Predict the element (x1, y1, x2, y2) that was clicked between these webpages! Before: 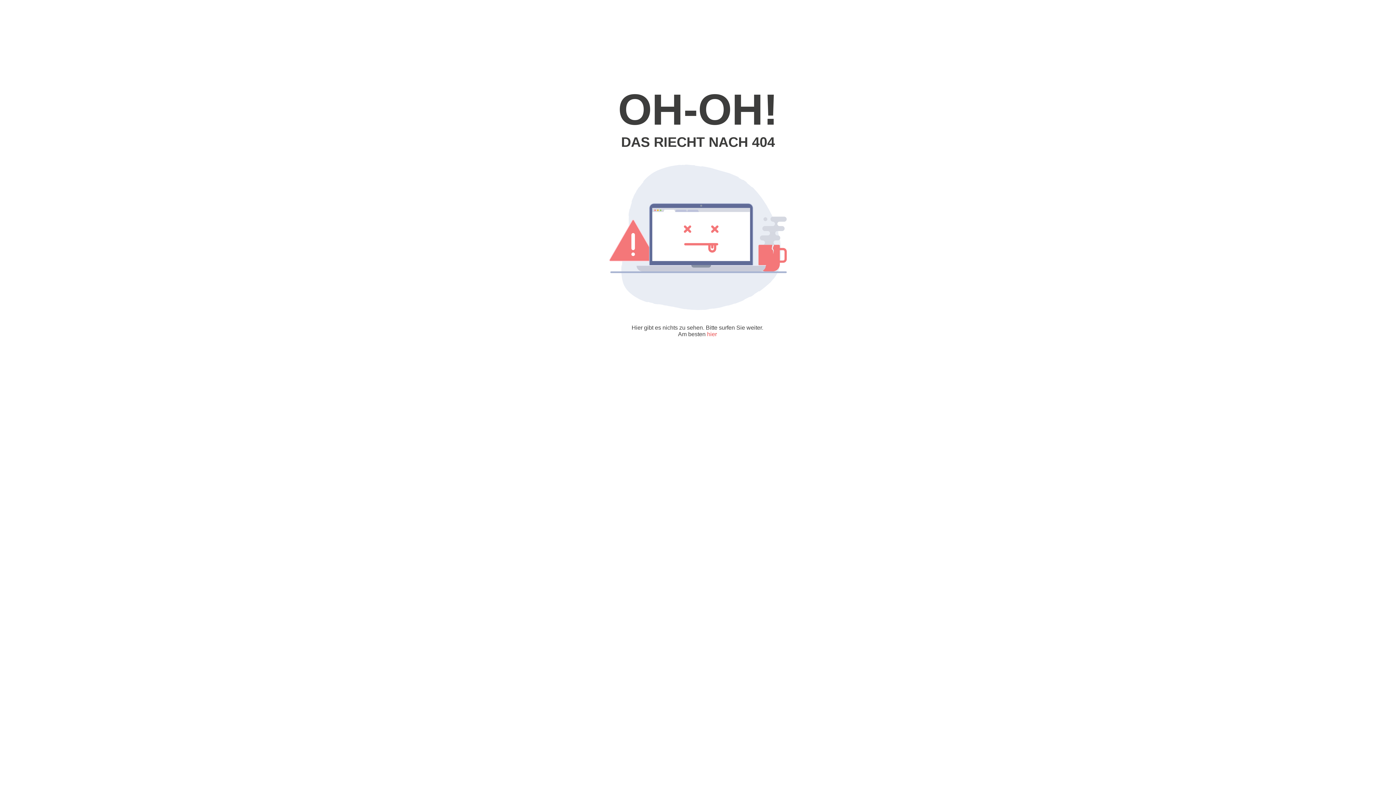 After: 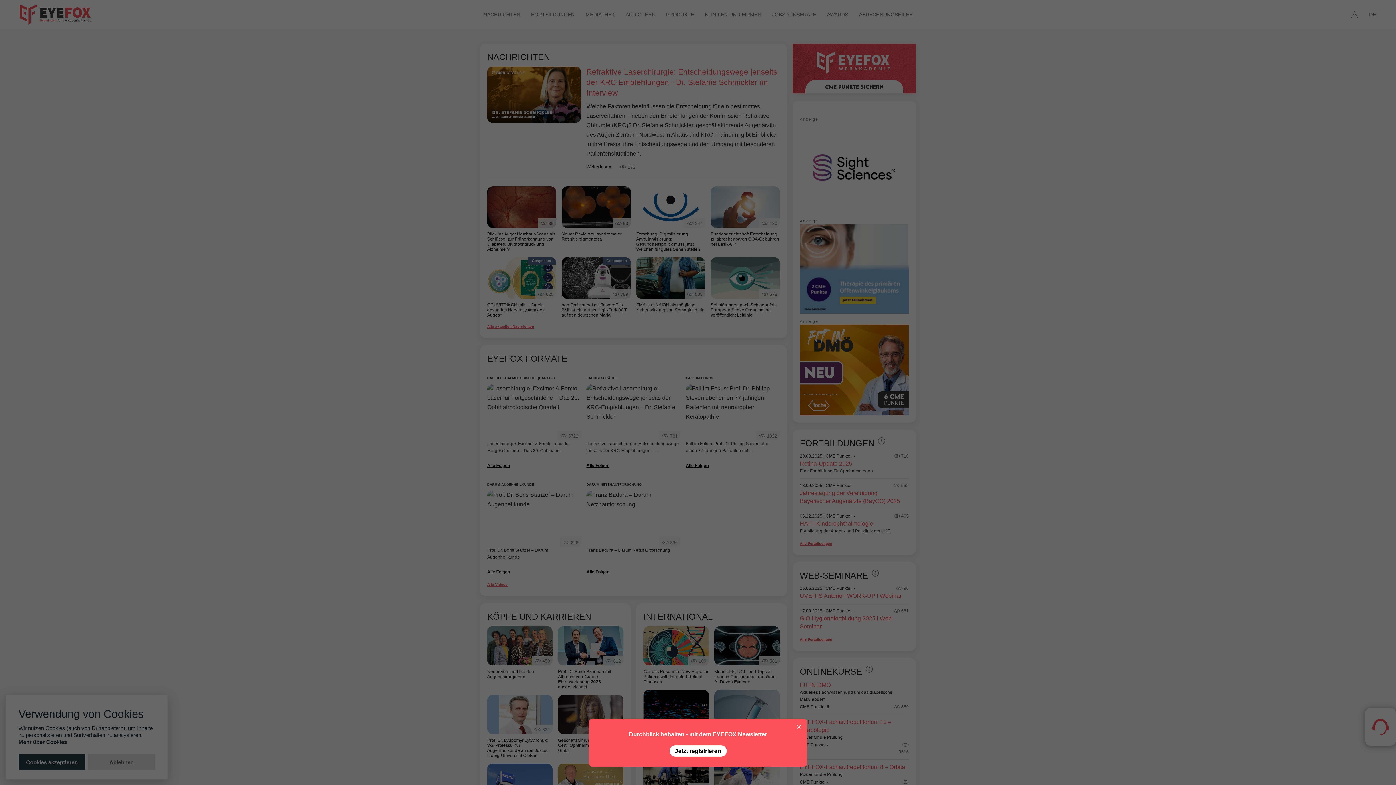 Action: bbox: (707, 331, 717, 337) label: hier